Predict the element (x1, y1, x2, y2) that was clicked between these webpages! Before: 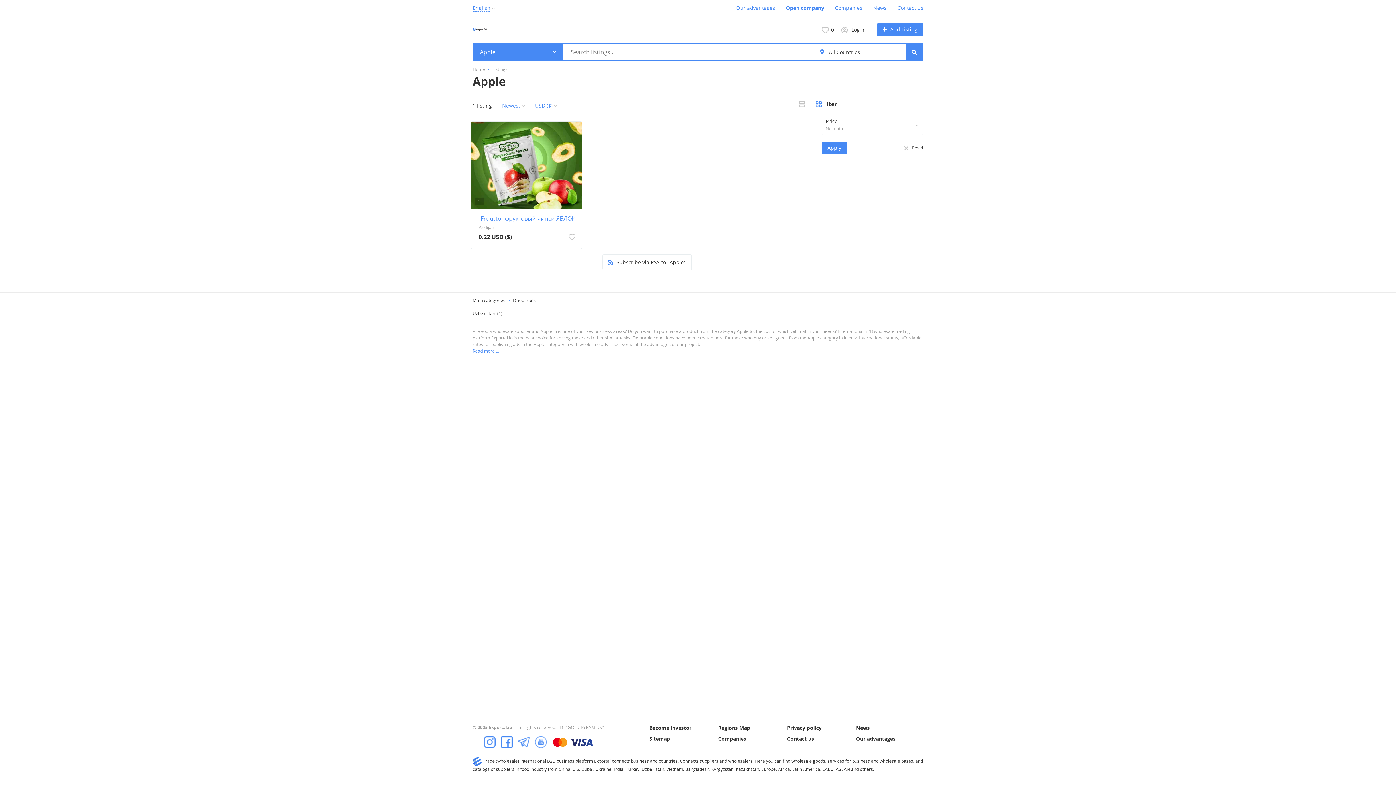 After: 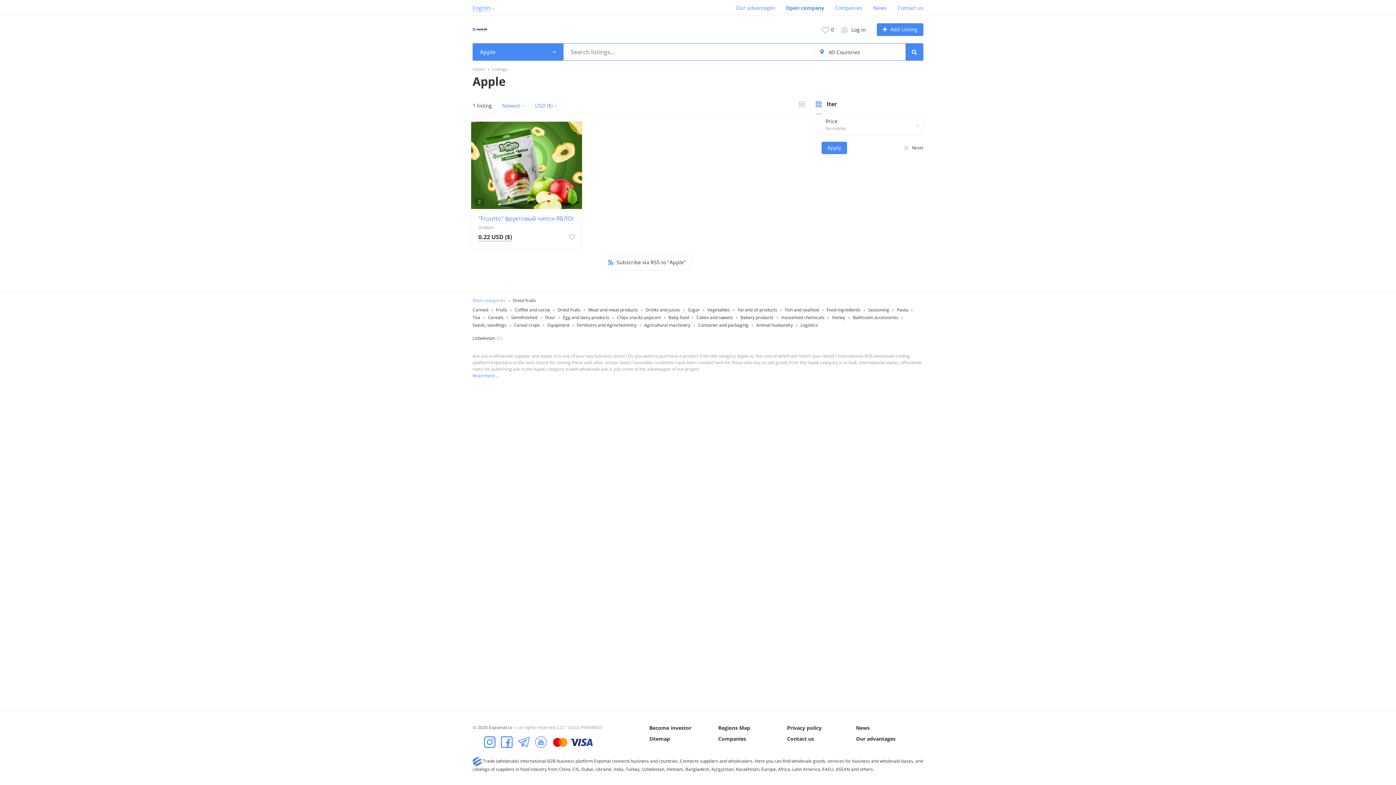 Action: label: Main categories bbox: (472, 297, 505, 304)